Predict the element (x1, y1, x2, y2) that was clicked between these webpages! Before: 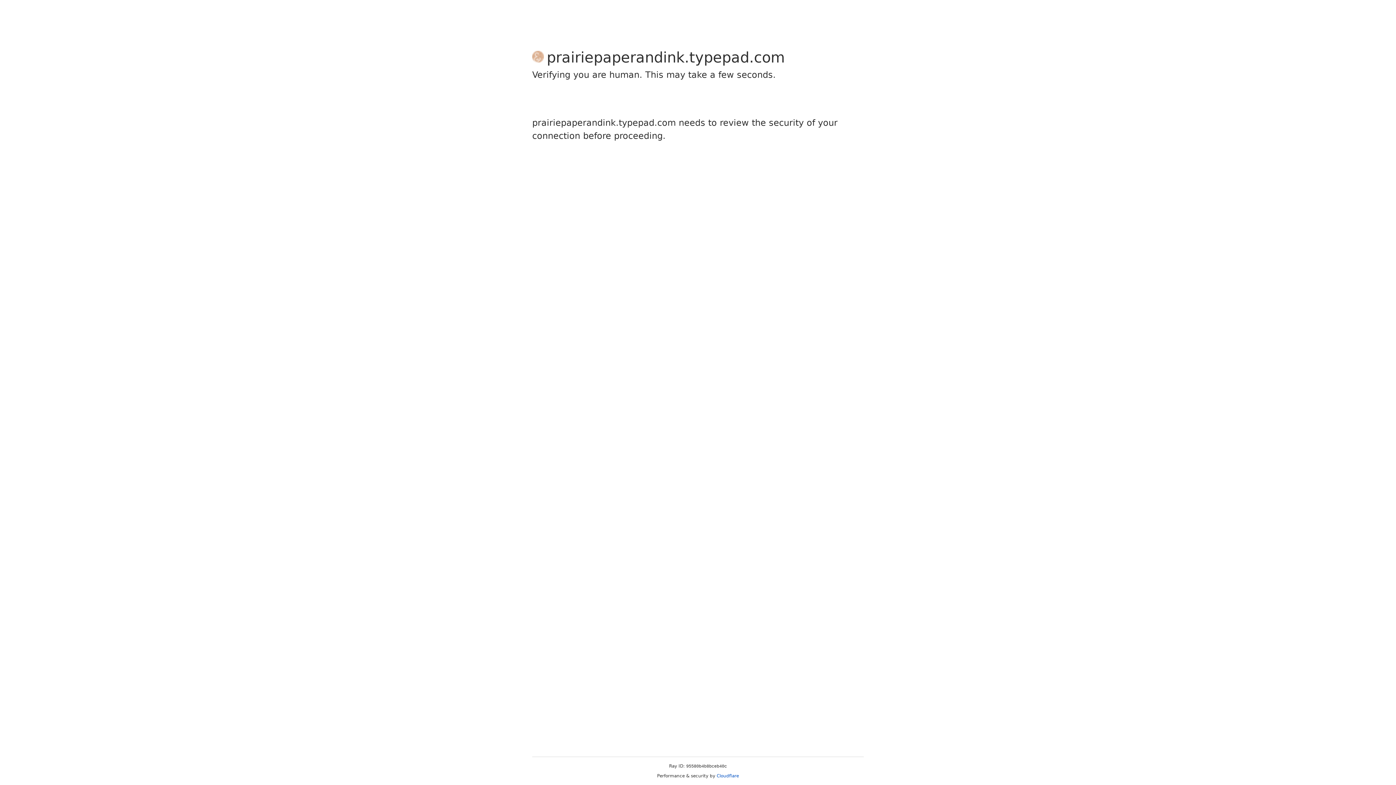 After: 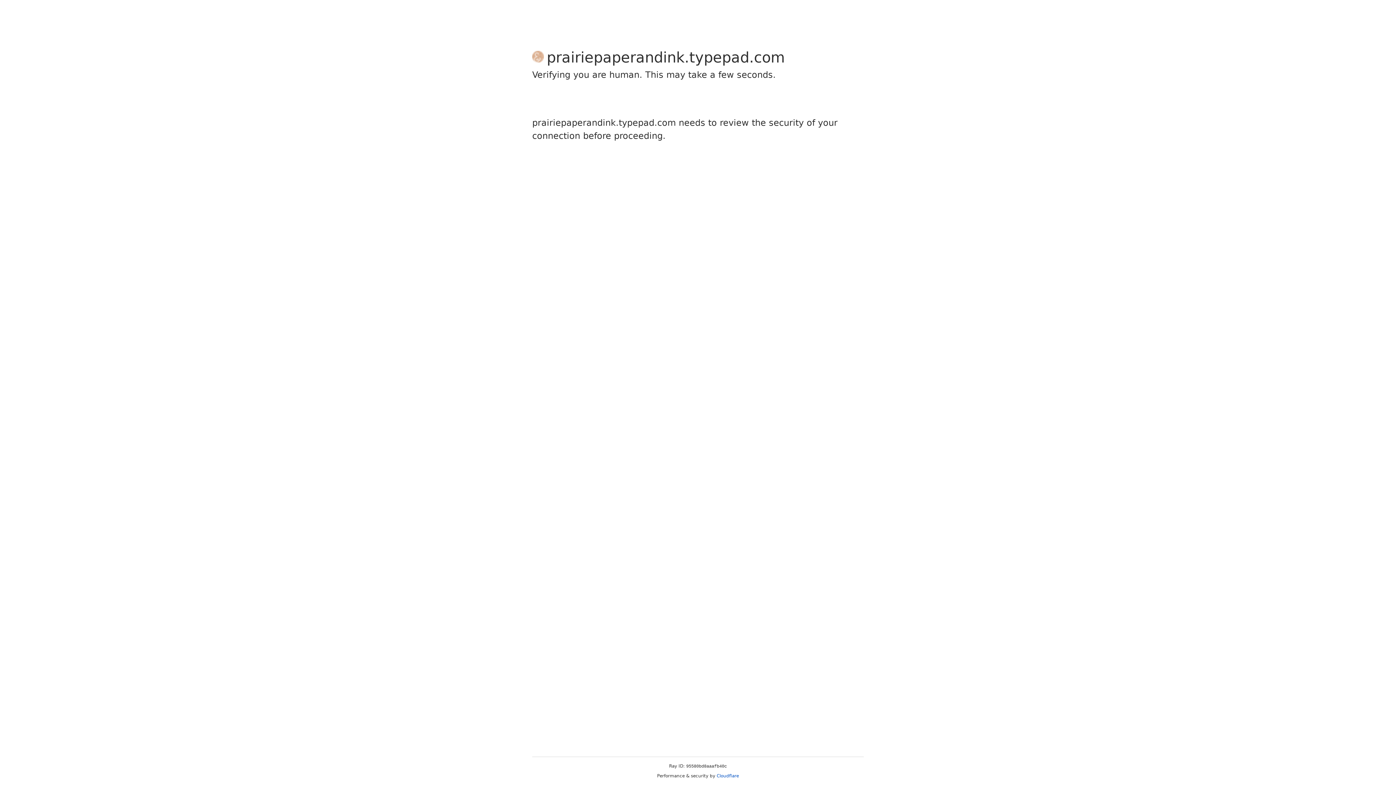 Action: label: Cloudflare bbox: (716, 773, 739, 778)